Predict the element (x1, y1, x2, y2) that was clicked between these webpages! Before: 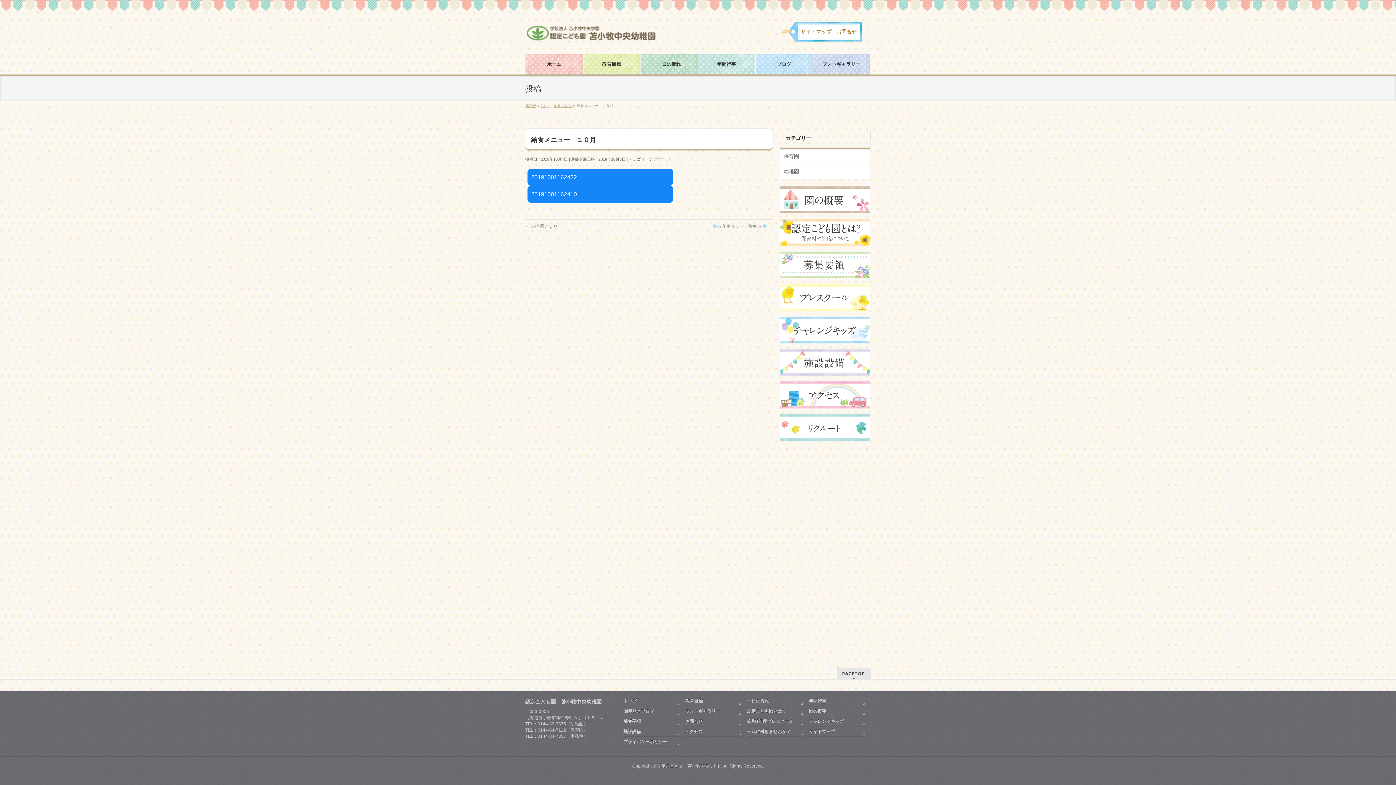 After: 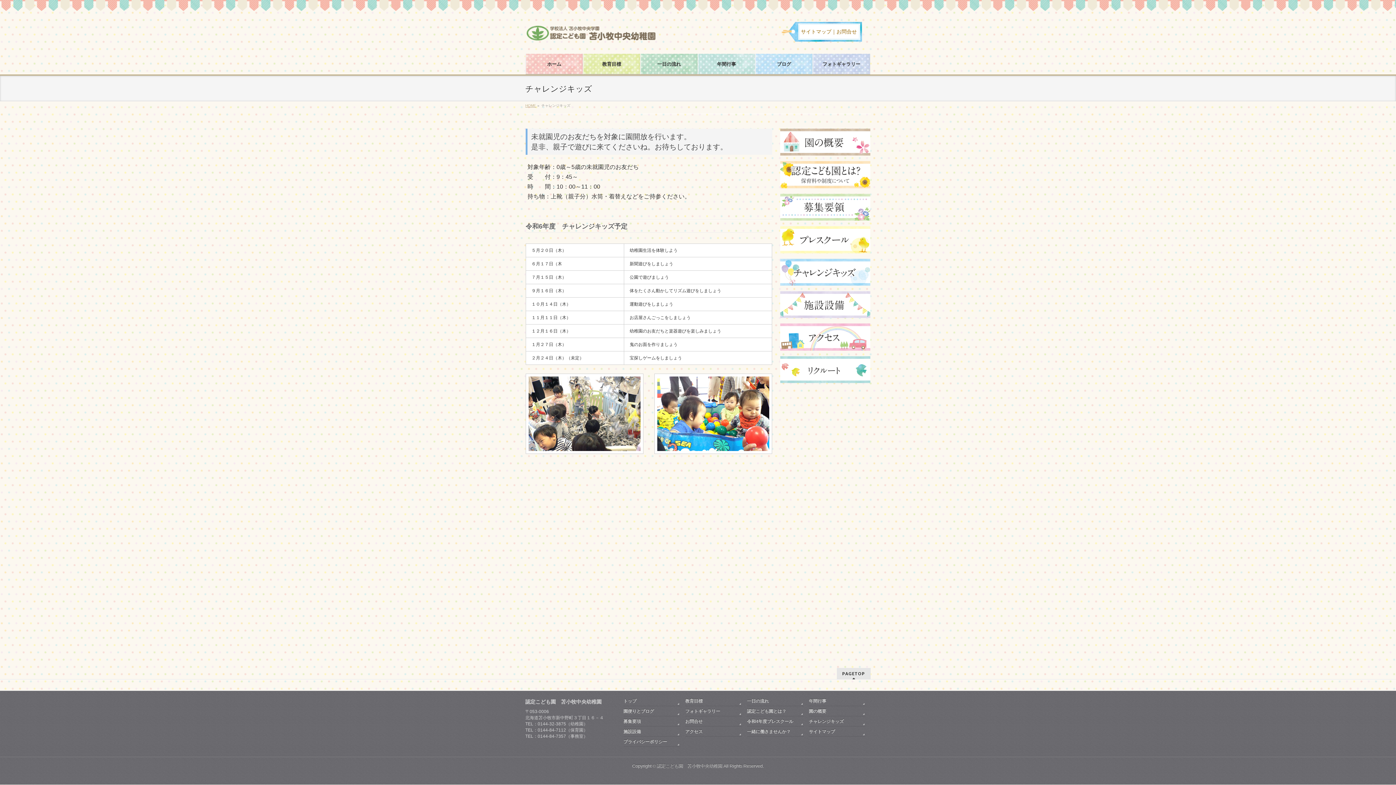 Action: bbox: (780, 316, 870, 343)